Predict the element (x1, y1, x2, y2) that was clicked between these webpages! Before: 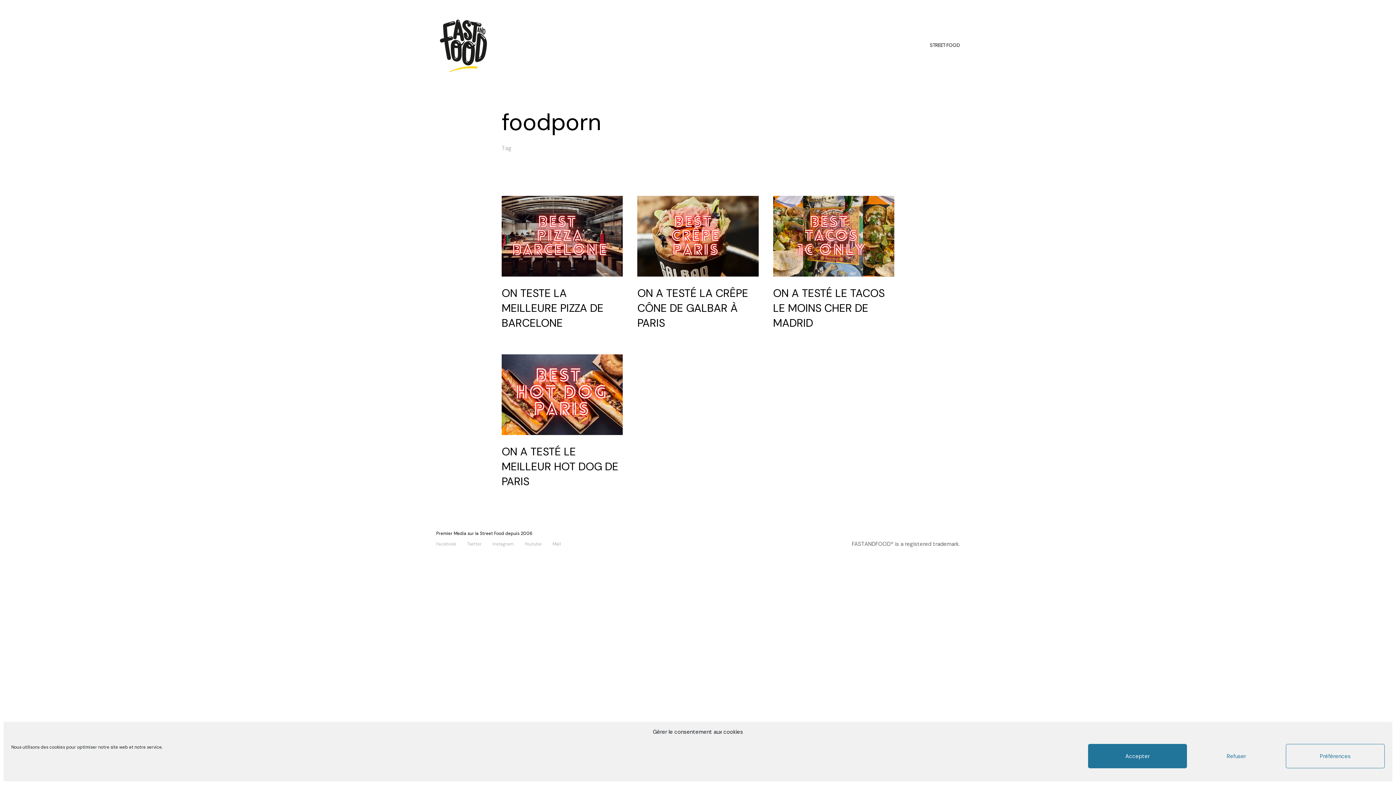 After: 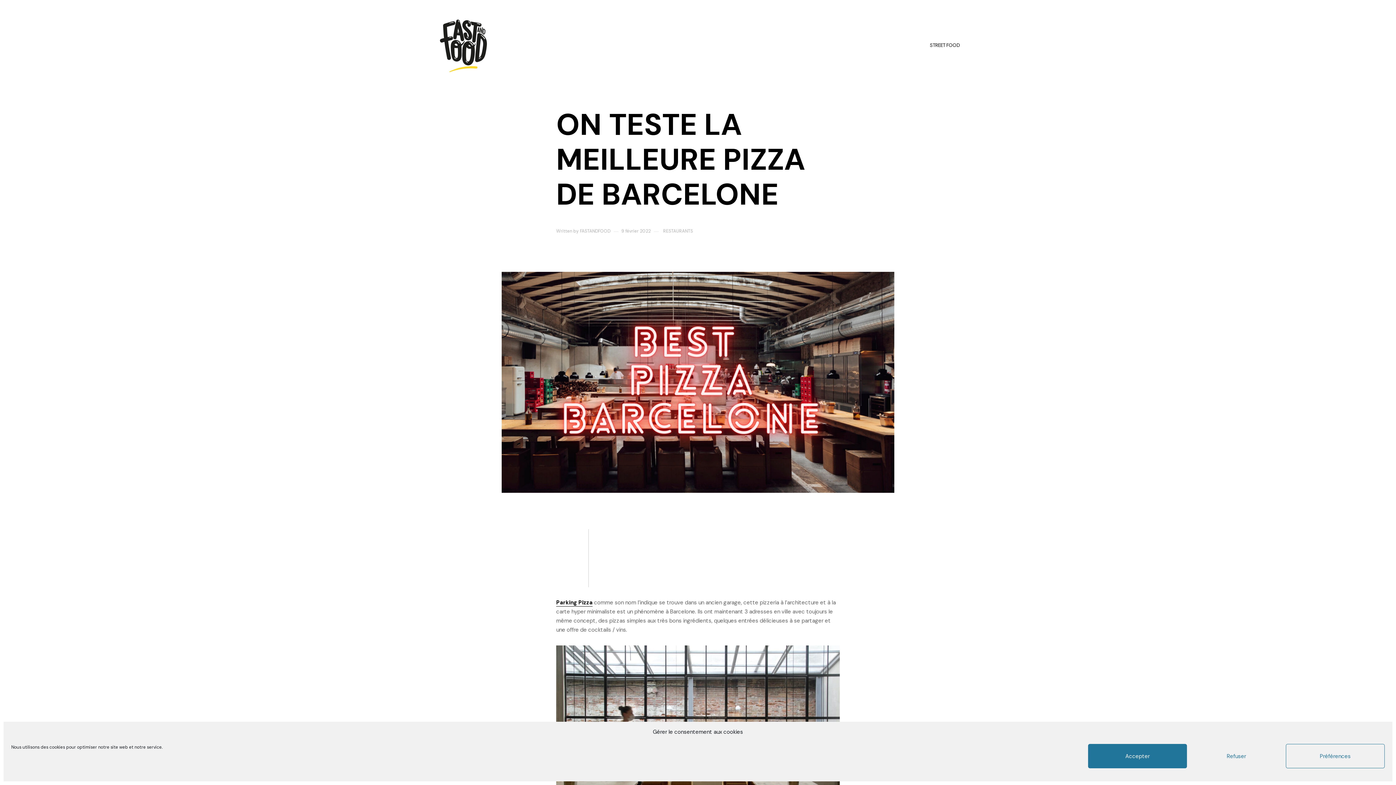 Action: bbox: (501, 195, 623, 276)